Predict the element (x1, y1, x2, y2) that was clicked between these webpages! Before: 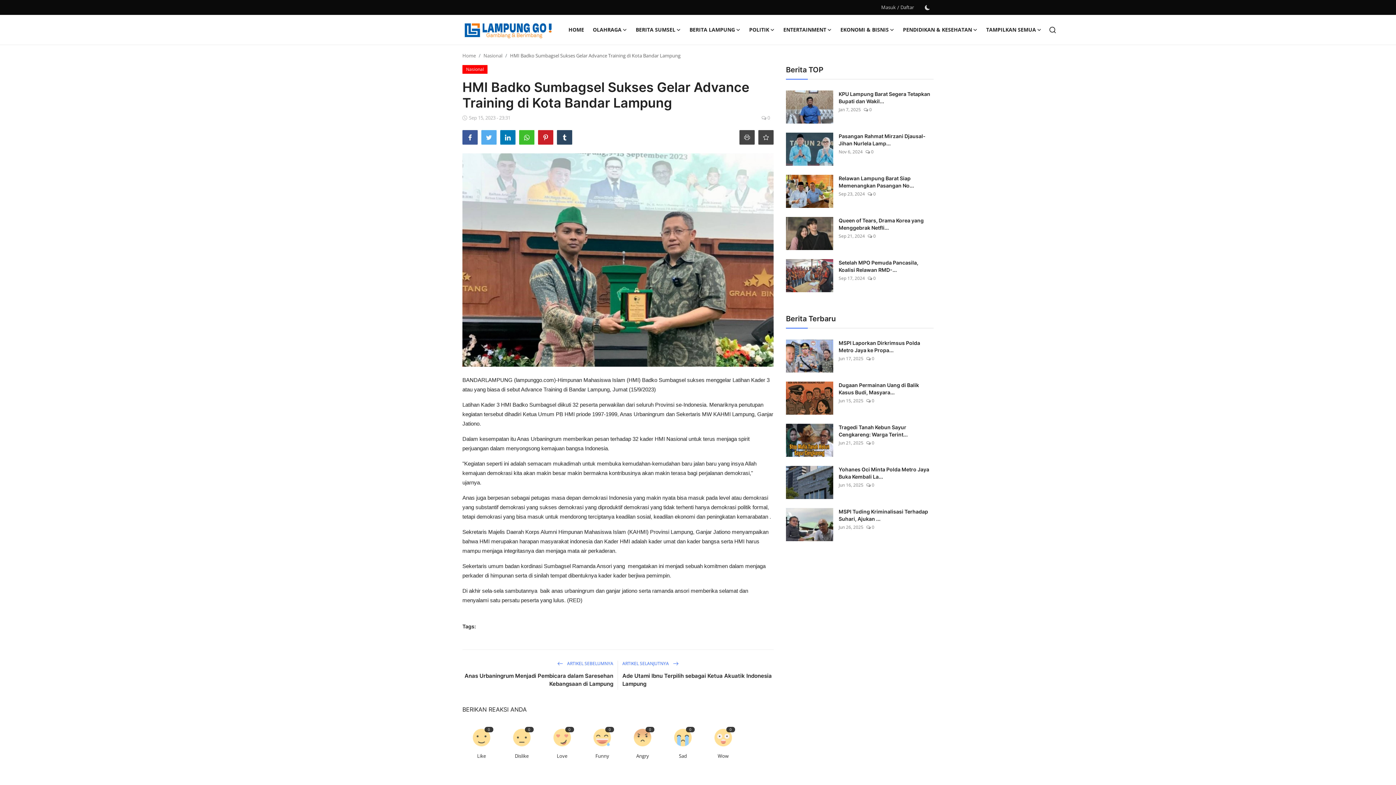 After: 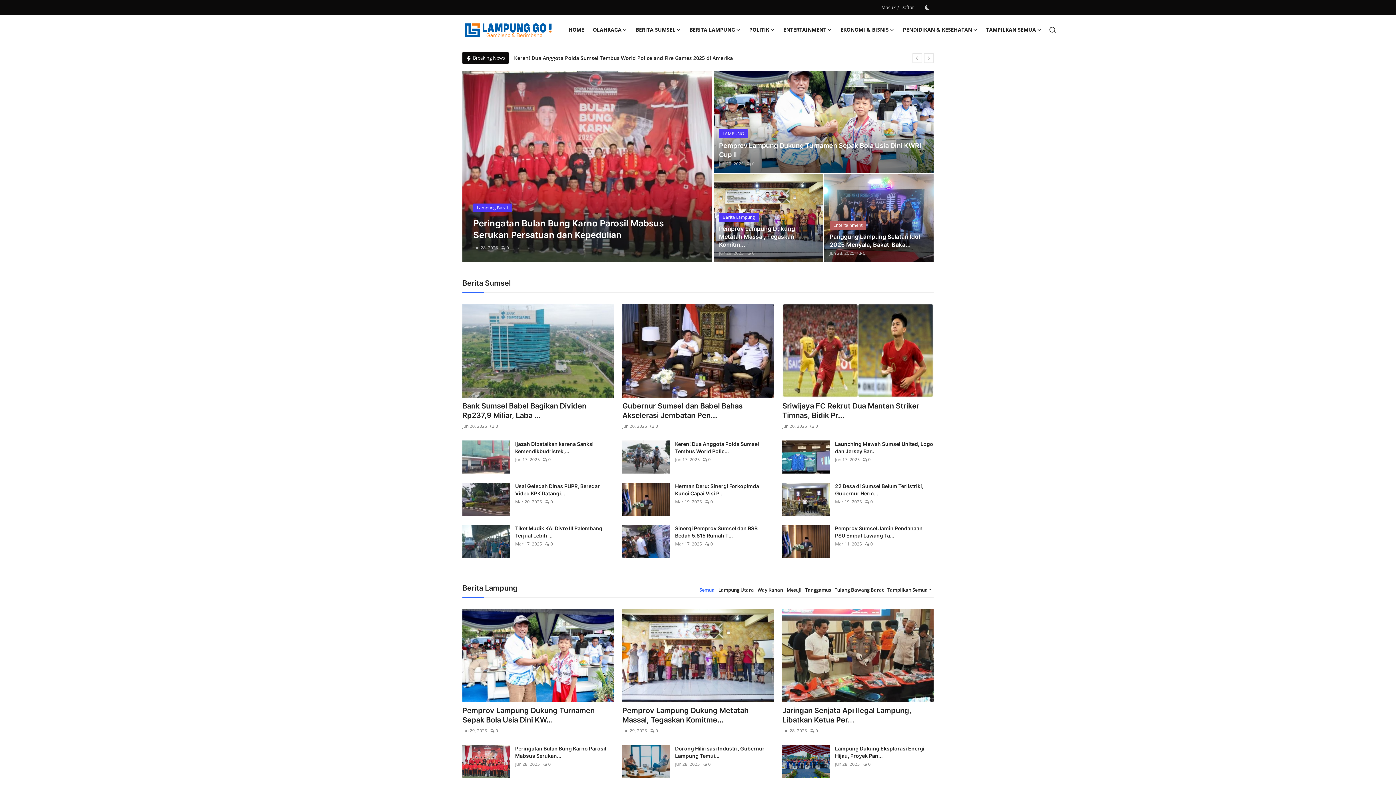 Action: bbox: (462, 20, 553, 39)